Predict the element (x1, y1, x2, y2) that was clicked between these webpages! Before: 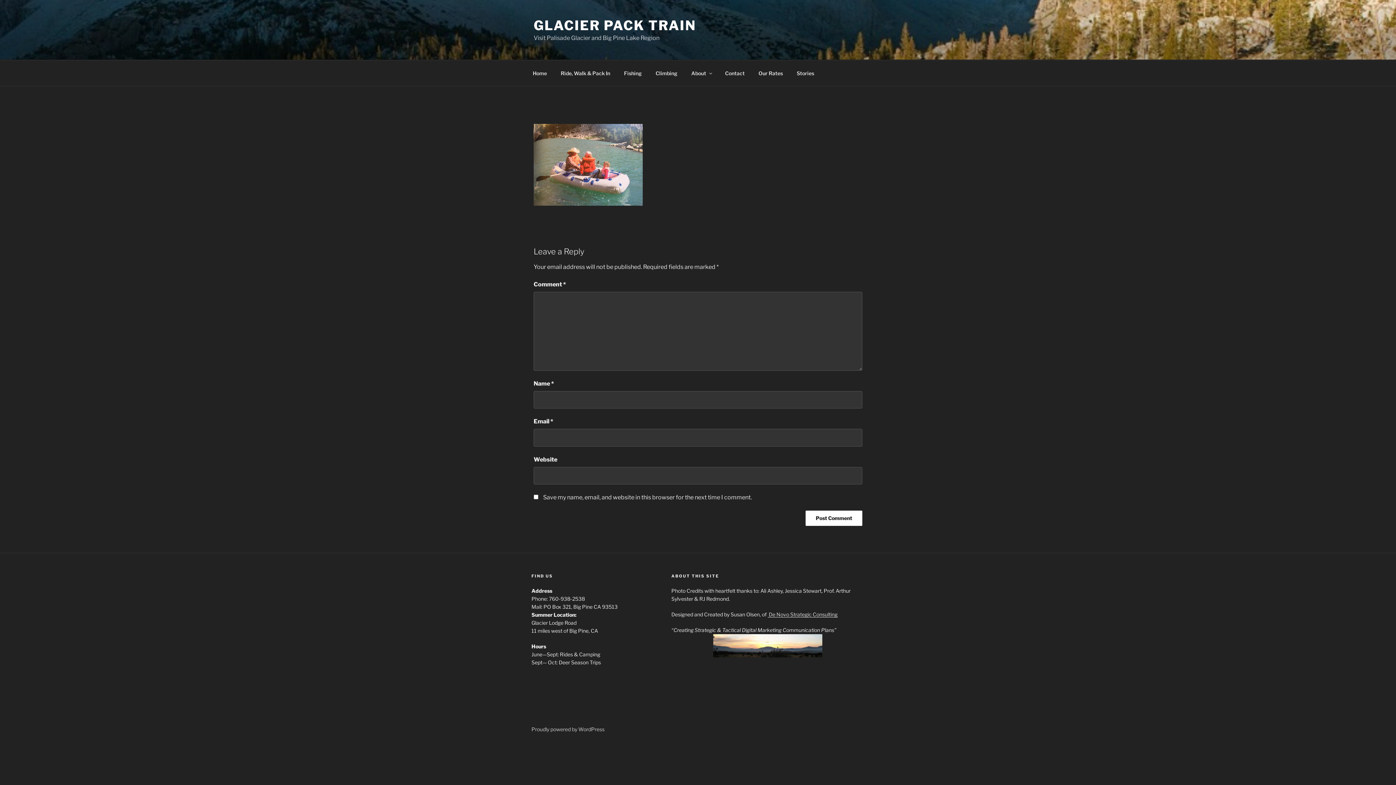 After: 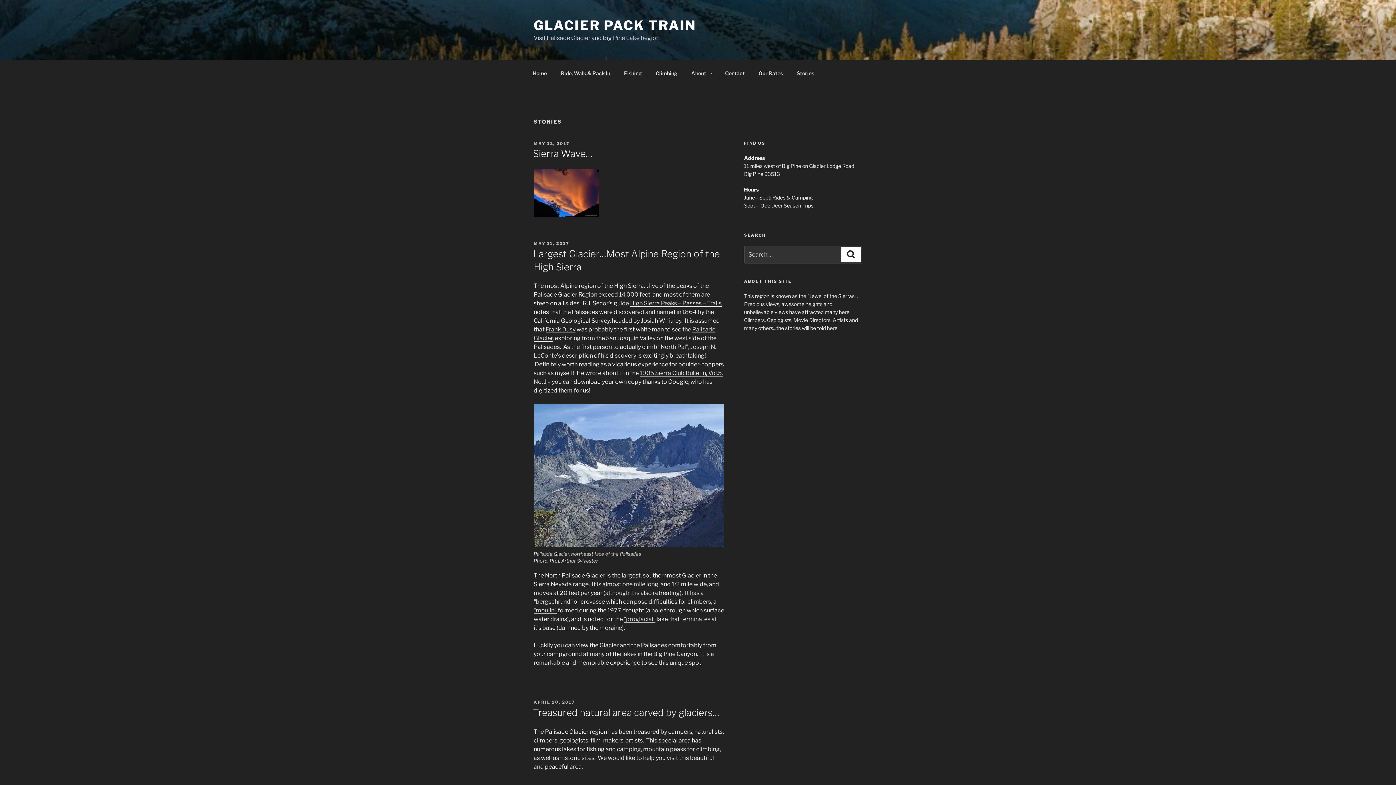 Action: bbox: (790, 64, 820, 82) label: Stories